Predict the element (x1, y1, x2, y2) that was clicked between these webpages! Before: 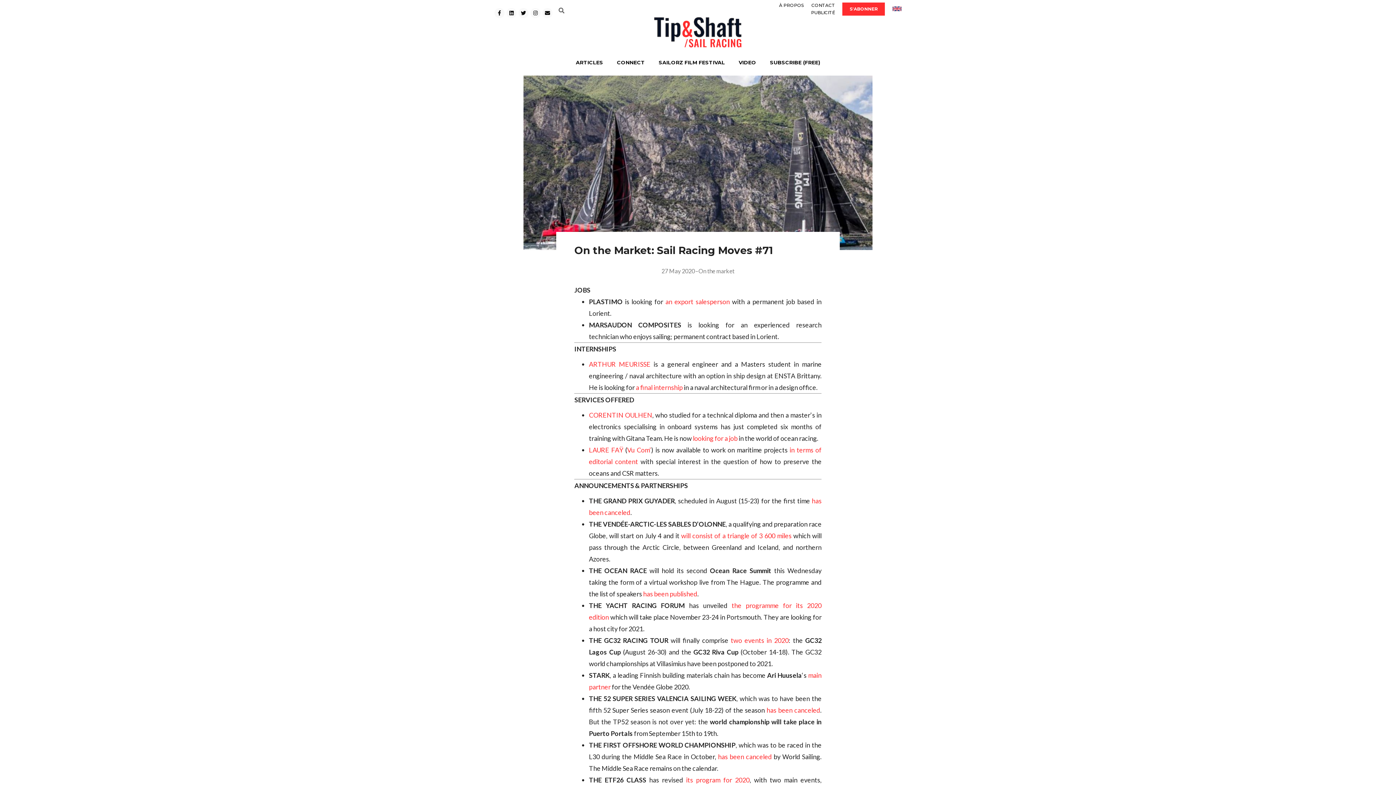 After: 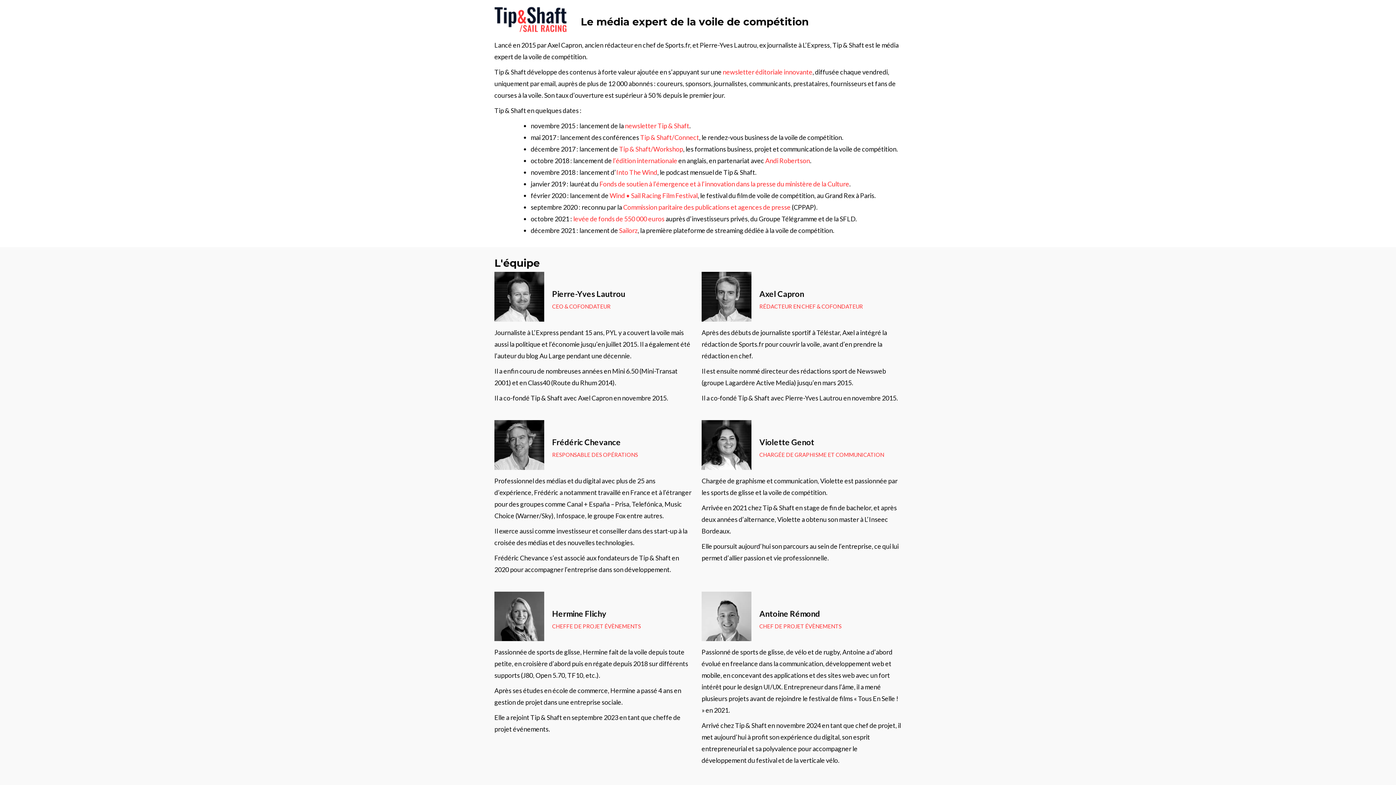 Action: label: À PROPOS bbox: (773, 1, 803, 8)